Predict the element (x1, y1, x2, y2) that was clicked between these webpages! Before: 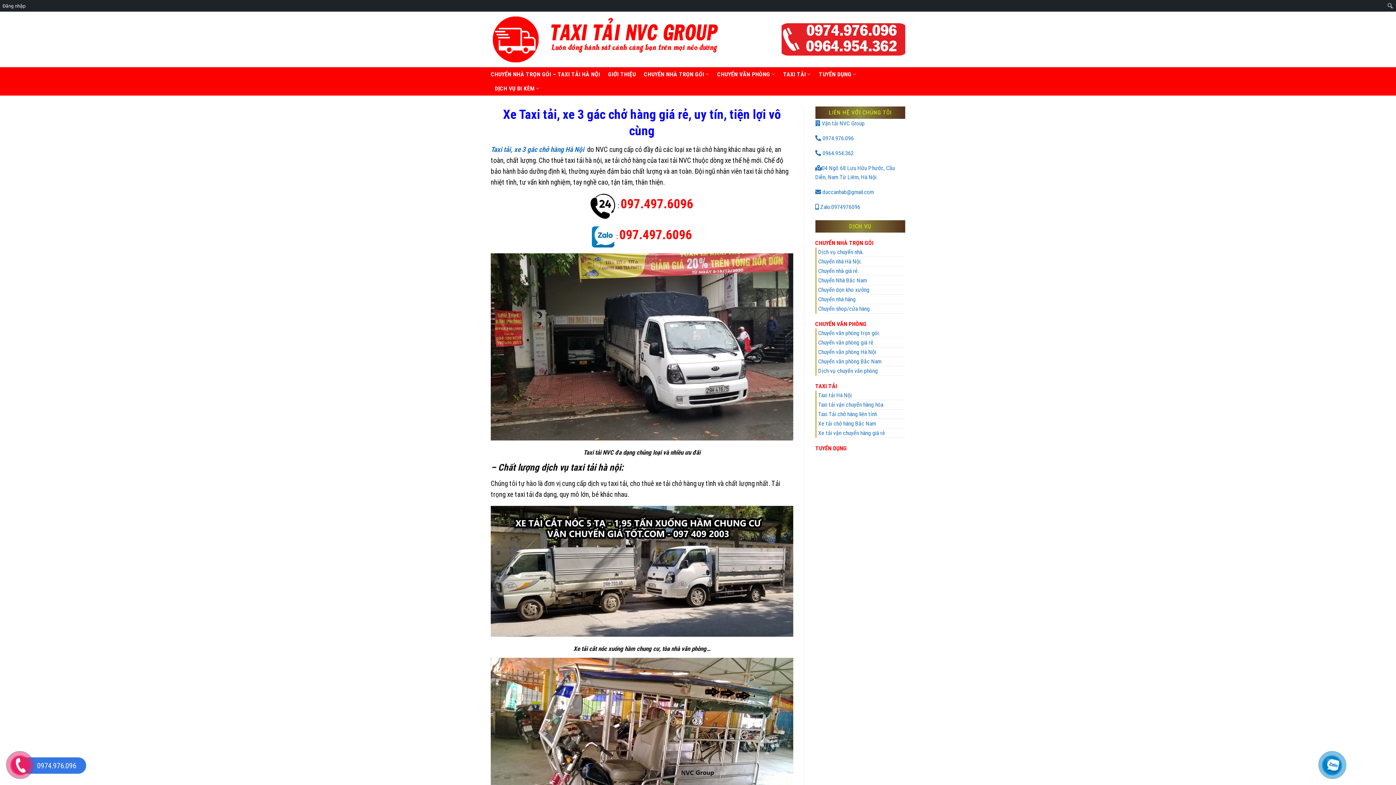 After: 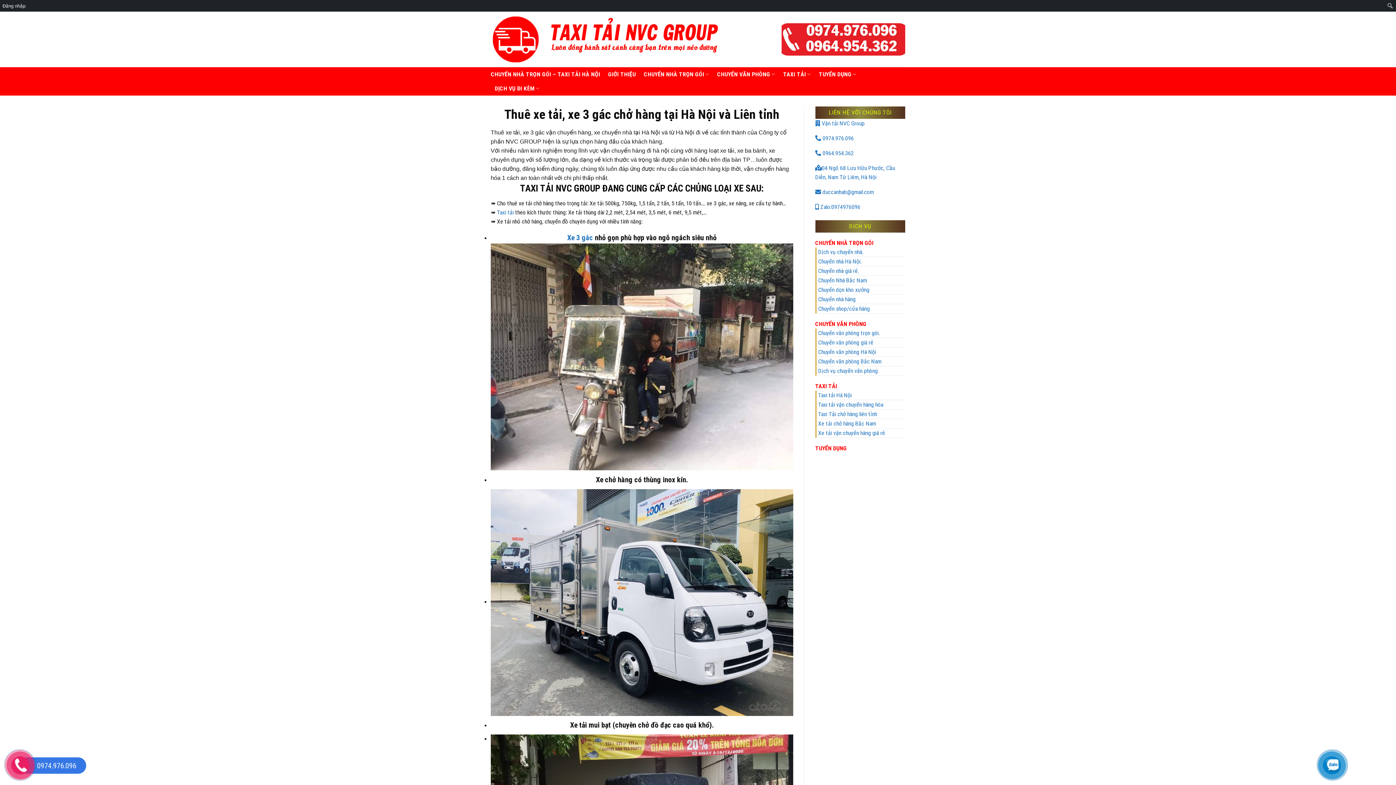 Action: label: TAXI TẢI bbox: (815, 382, 837, 389)